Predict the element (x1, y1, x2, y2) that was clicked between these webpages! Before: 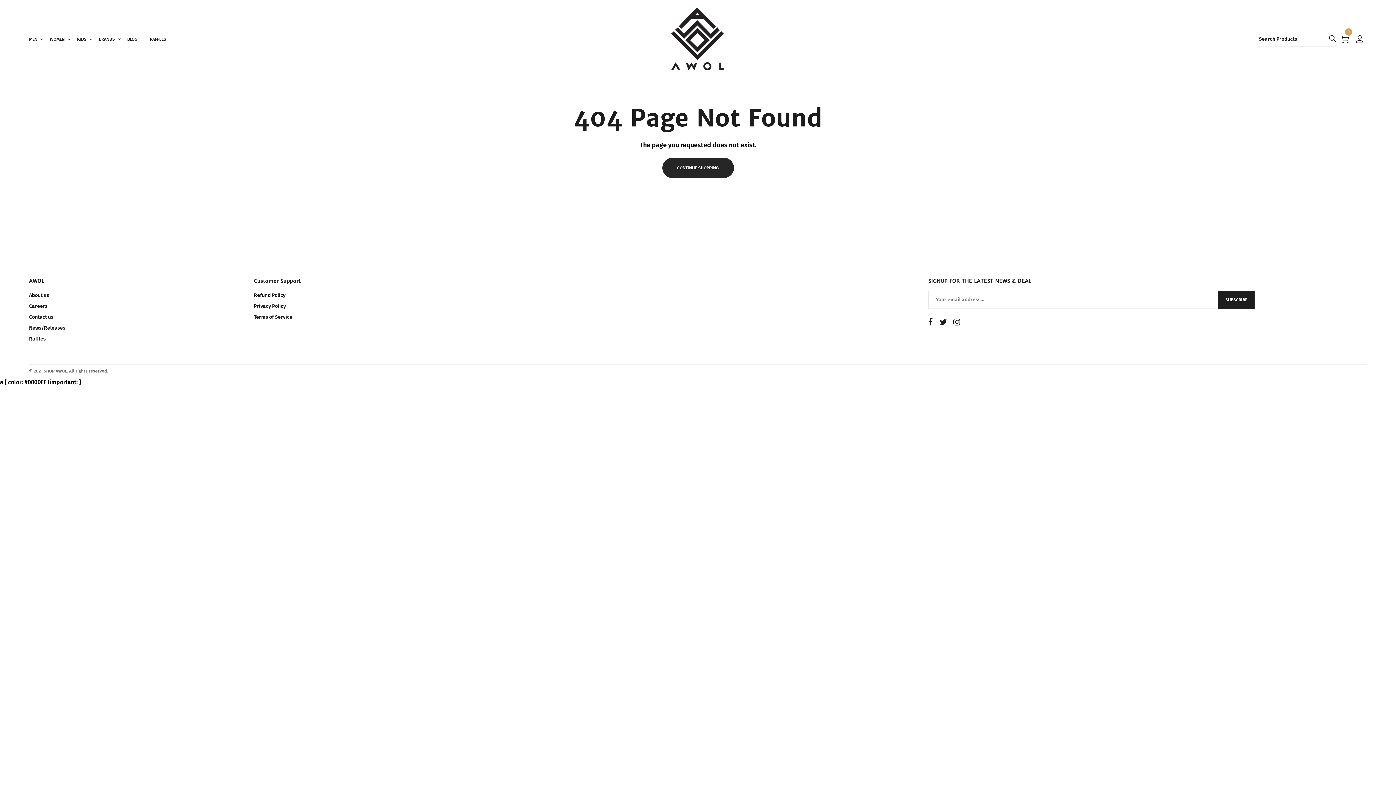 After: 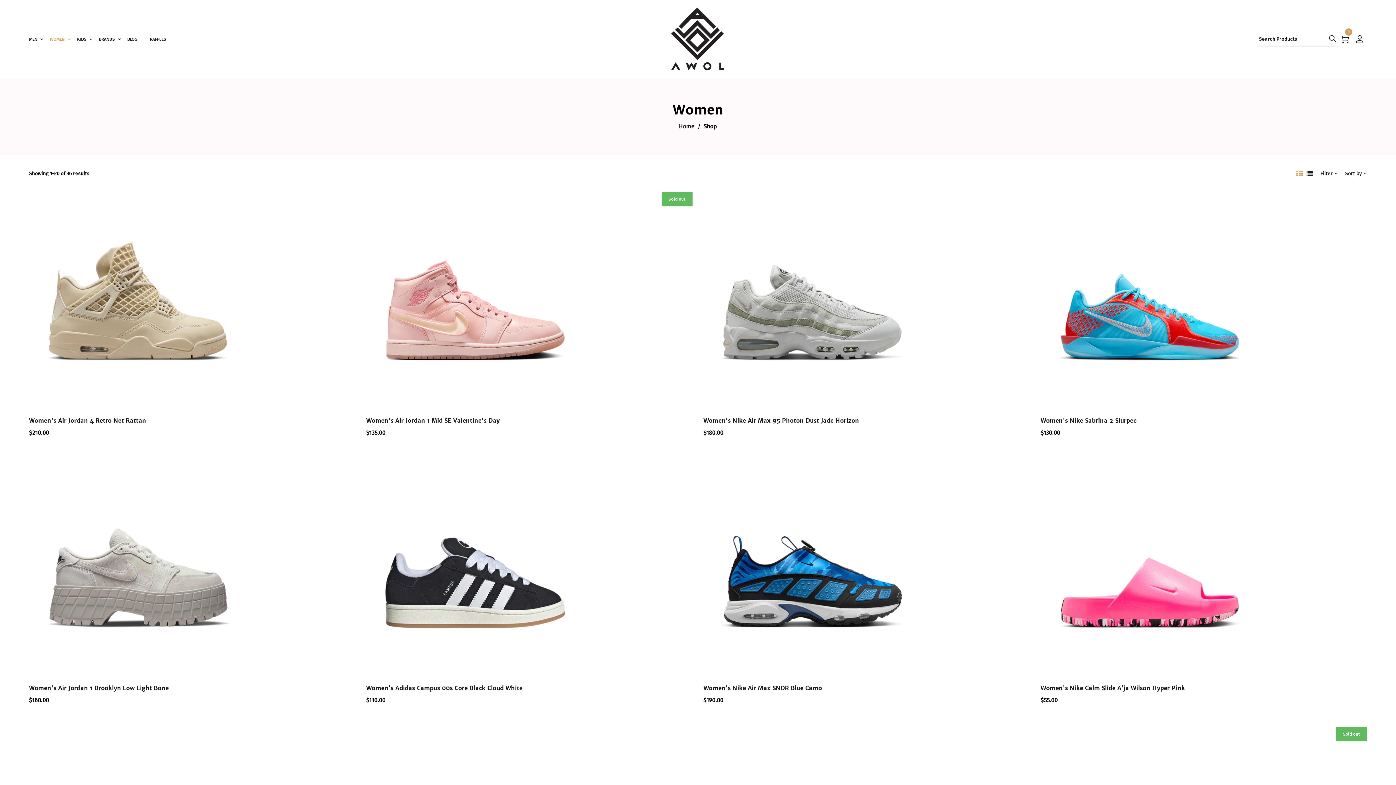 Action: bbox: (44, 32, 70, 45) label: WOMEN